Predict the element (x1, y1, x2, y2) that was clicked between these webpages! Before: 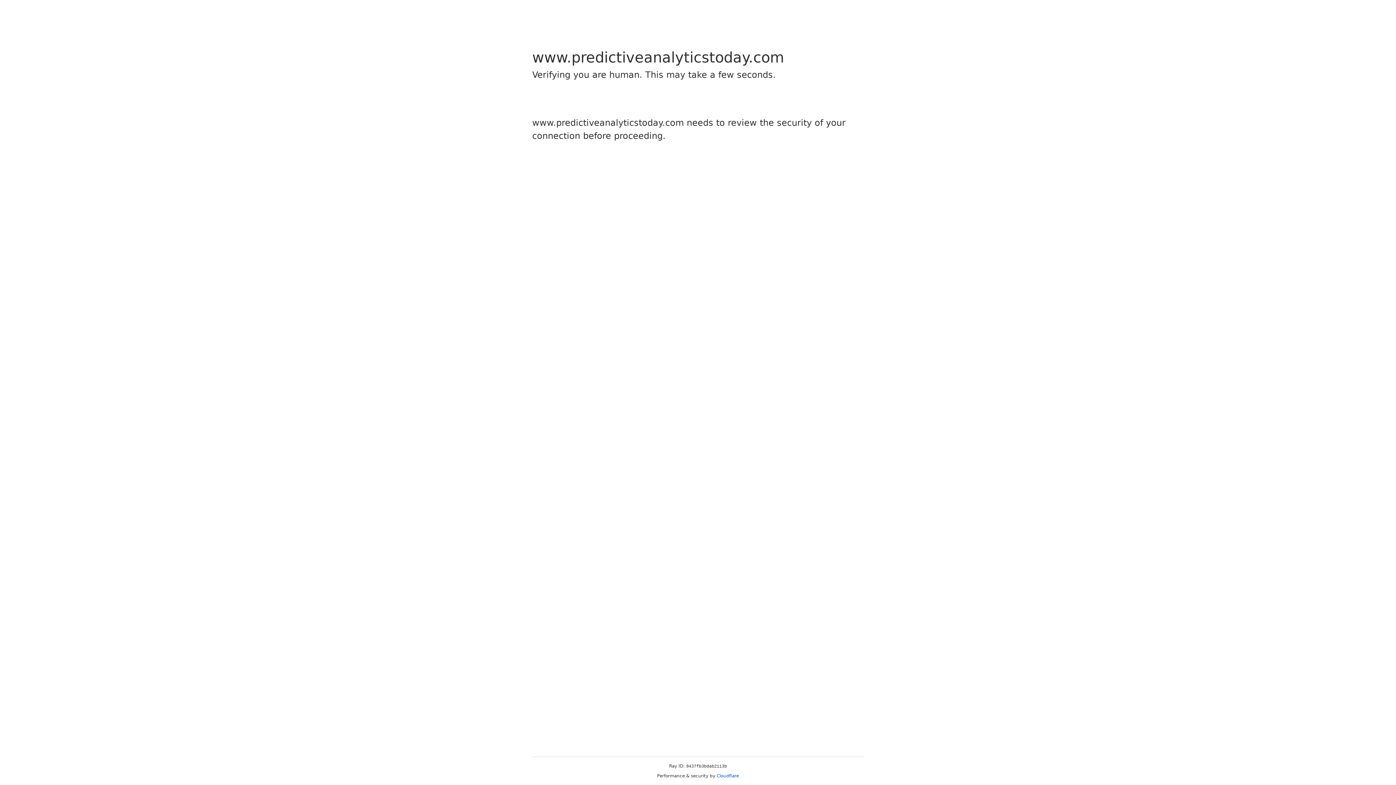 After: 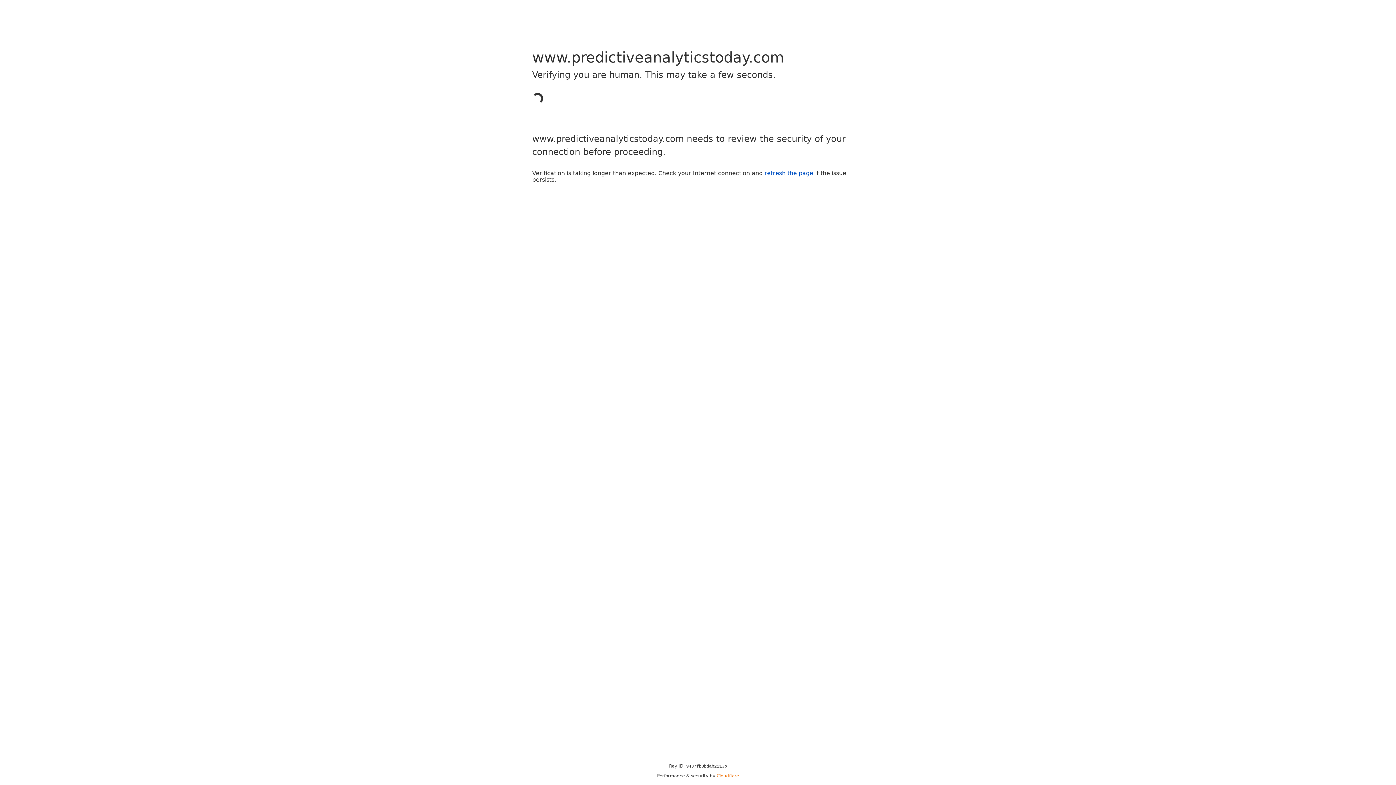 Action: bbox: (716, 773, 739, 778) label: Cloudflare